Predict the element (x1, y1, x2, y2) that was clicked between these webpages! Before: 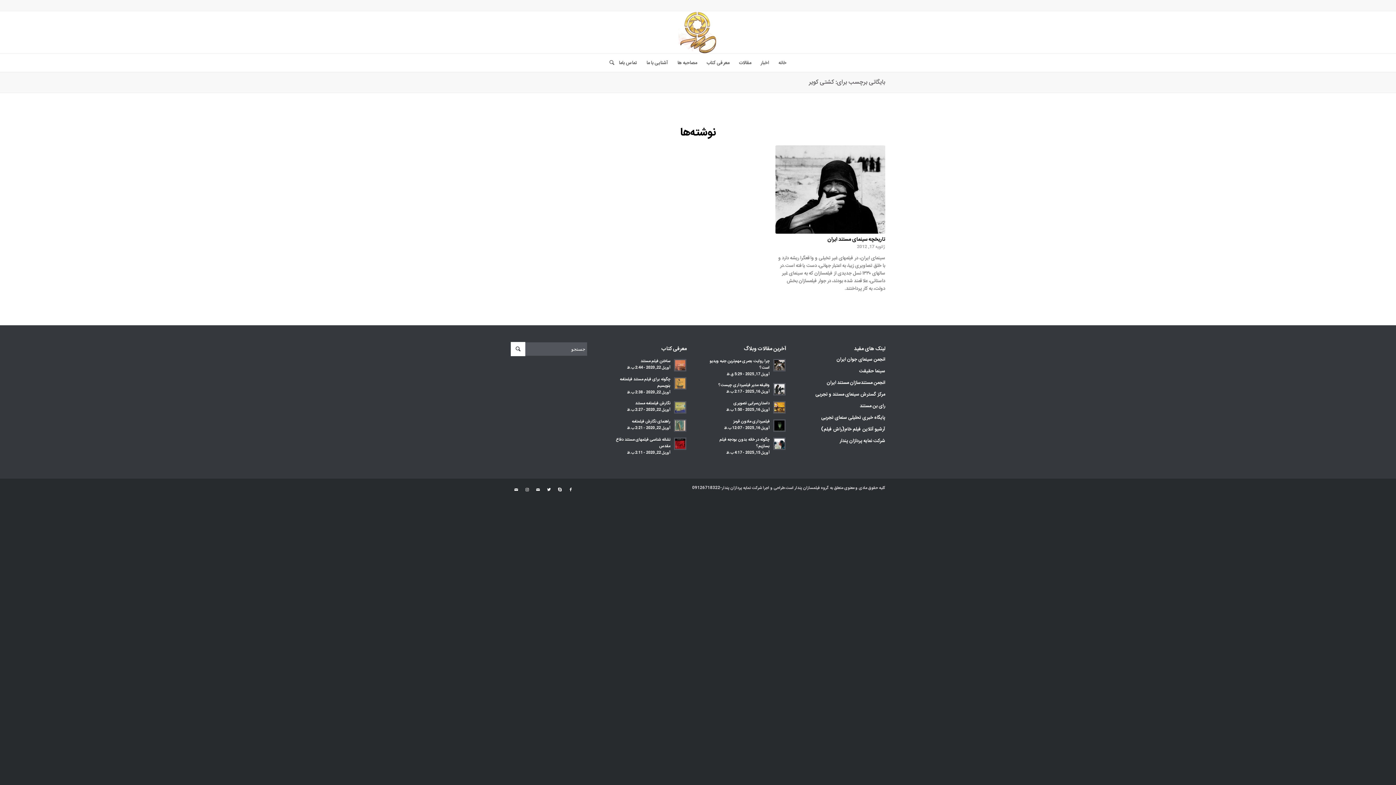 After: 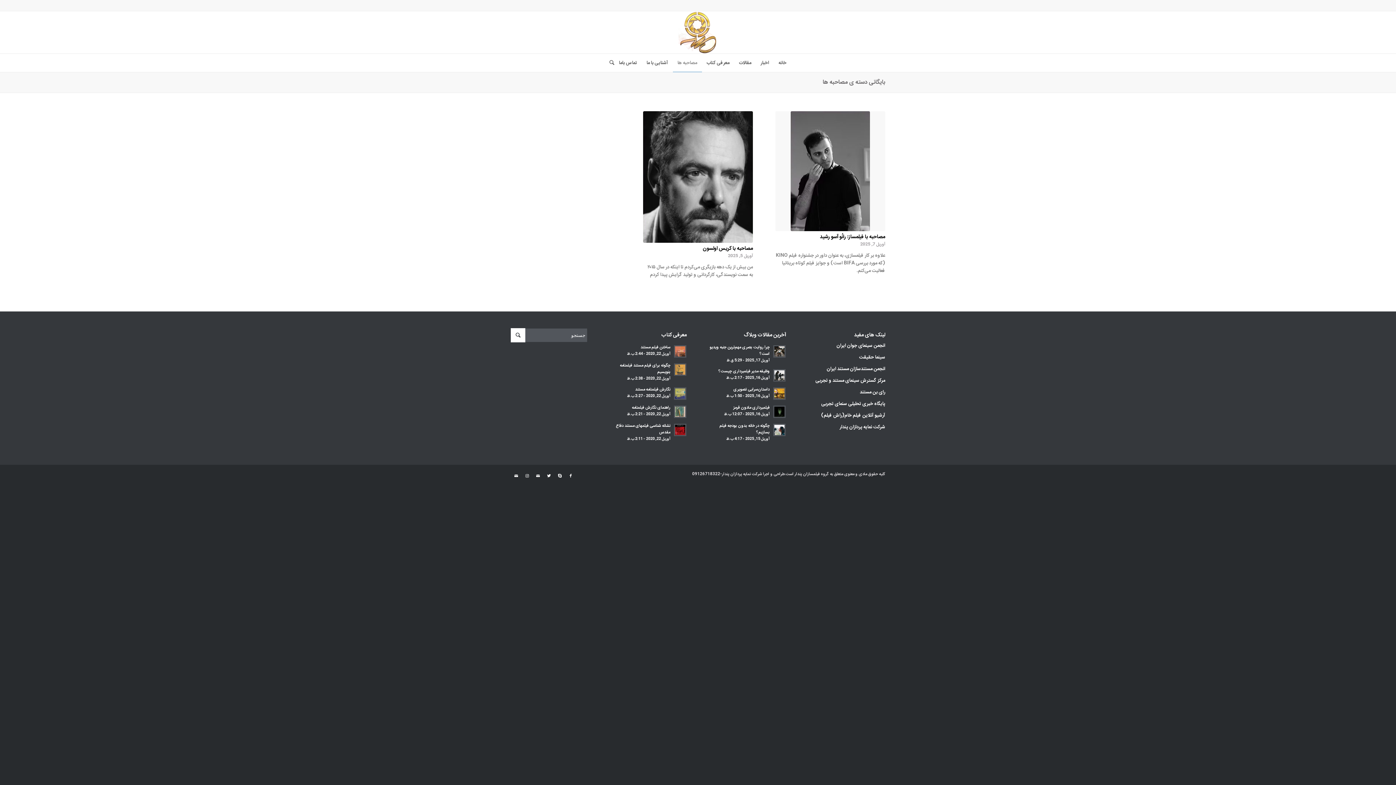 Action: bbox: (672, 53, 702, 72) label: مصاحبه ها